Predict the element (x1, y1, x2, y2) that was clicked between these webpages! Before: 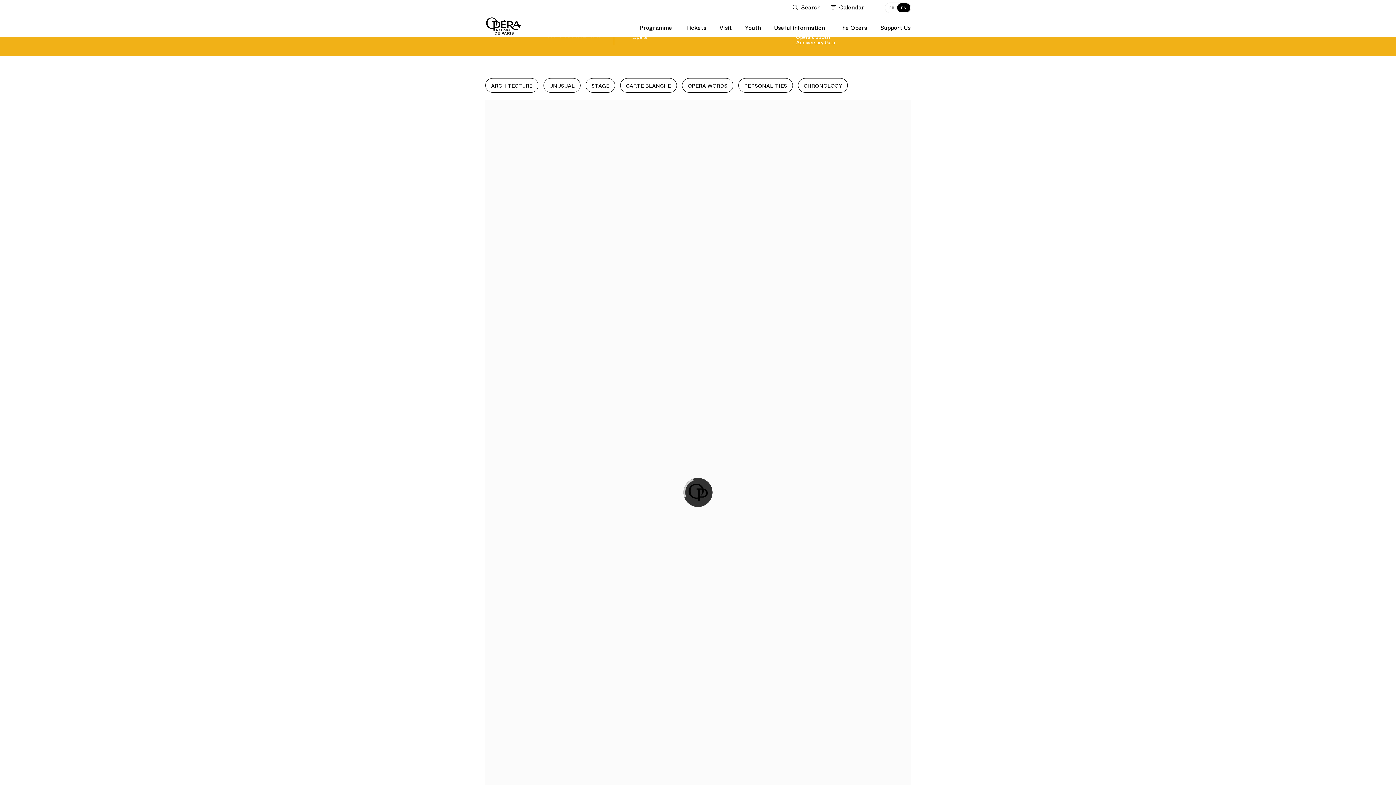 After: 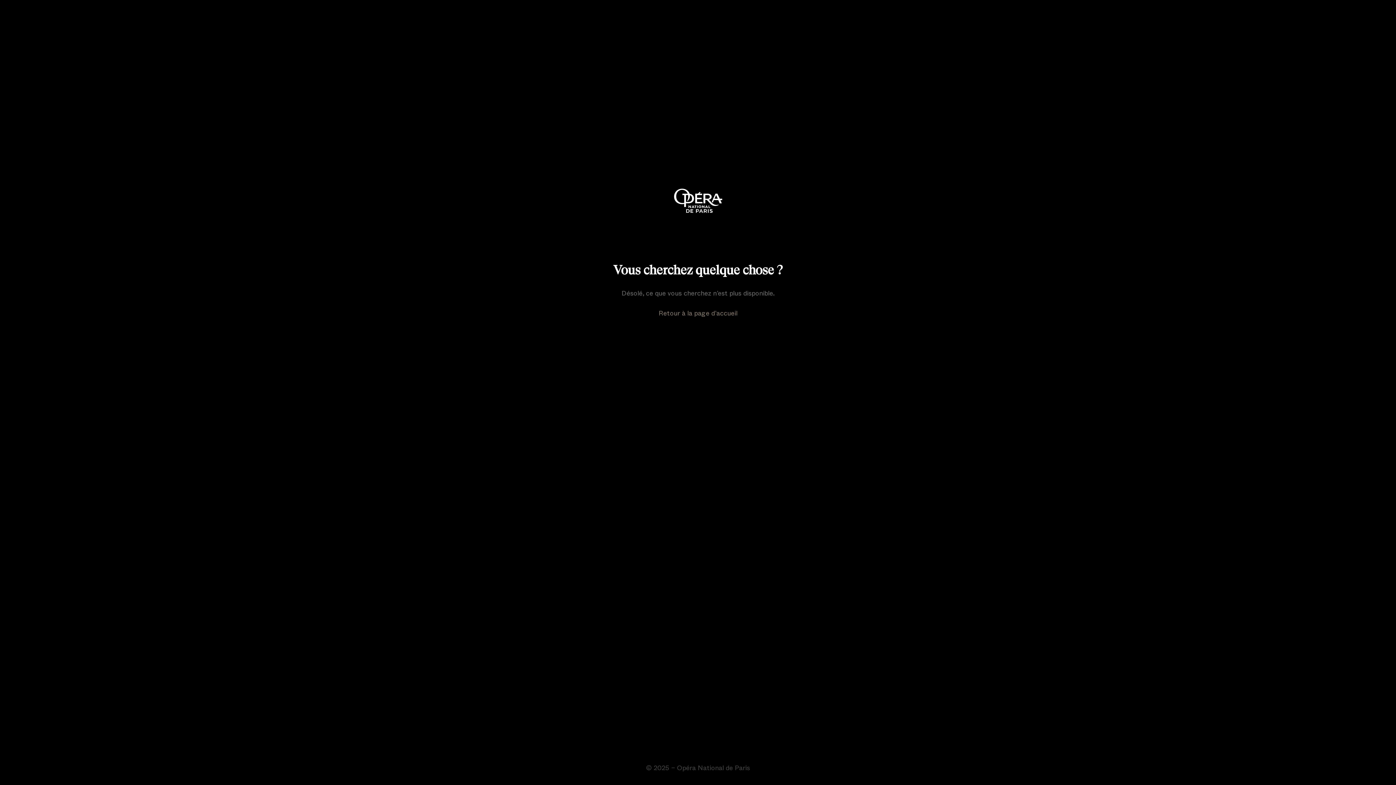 Action: label: EN bbox: (897, 3, 910, 12)